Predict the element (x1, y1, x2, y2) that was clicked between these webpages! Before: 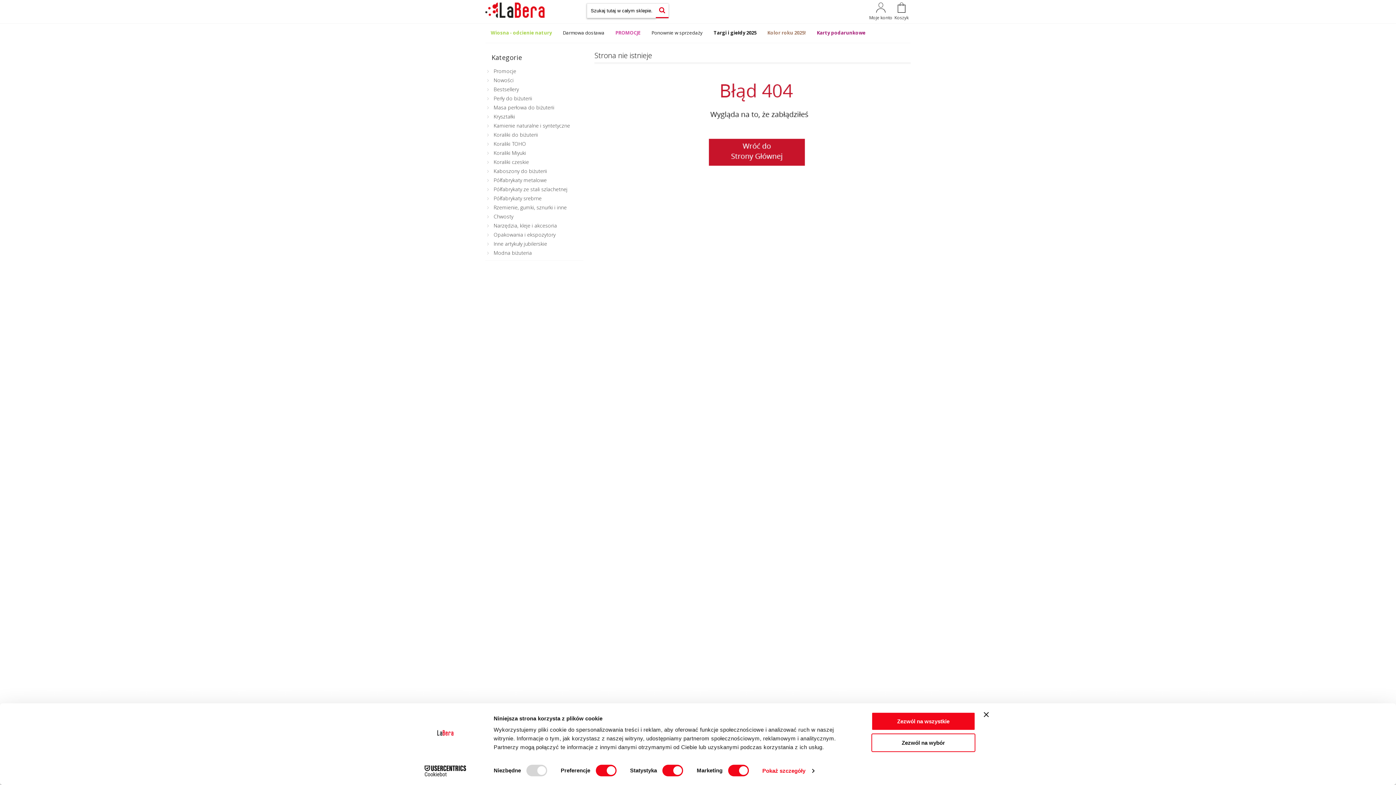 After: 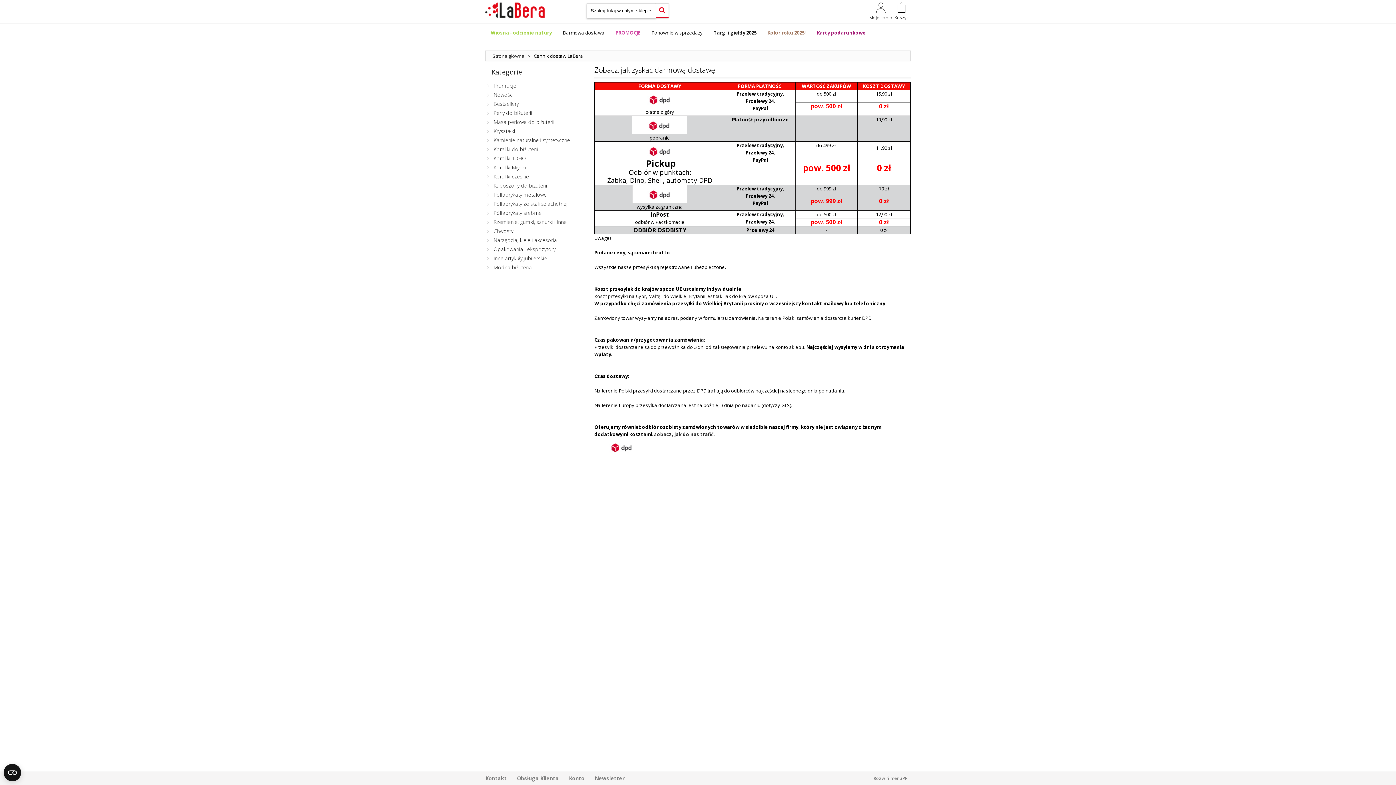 Action: label: Darmowa dostawa bbox: (557, 23, 610, 41)